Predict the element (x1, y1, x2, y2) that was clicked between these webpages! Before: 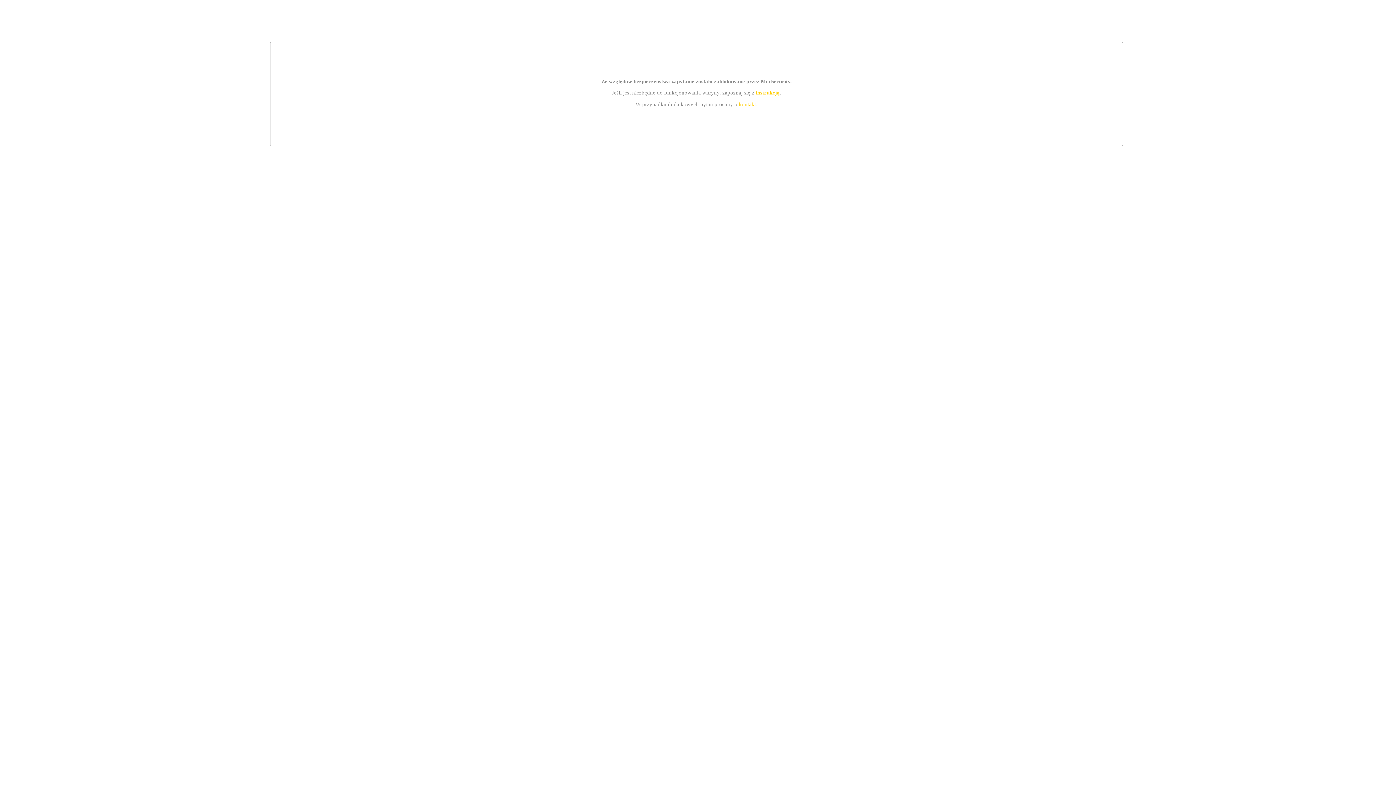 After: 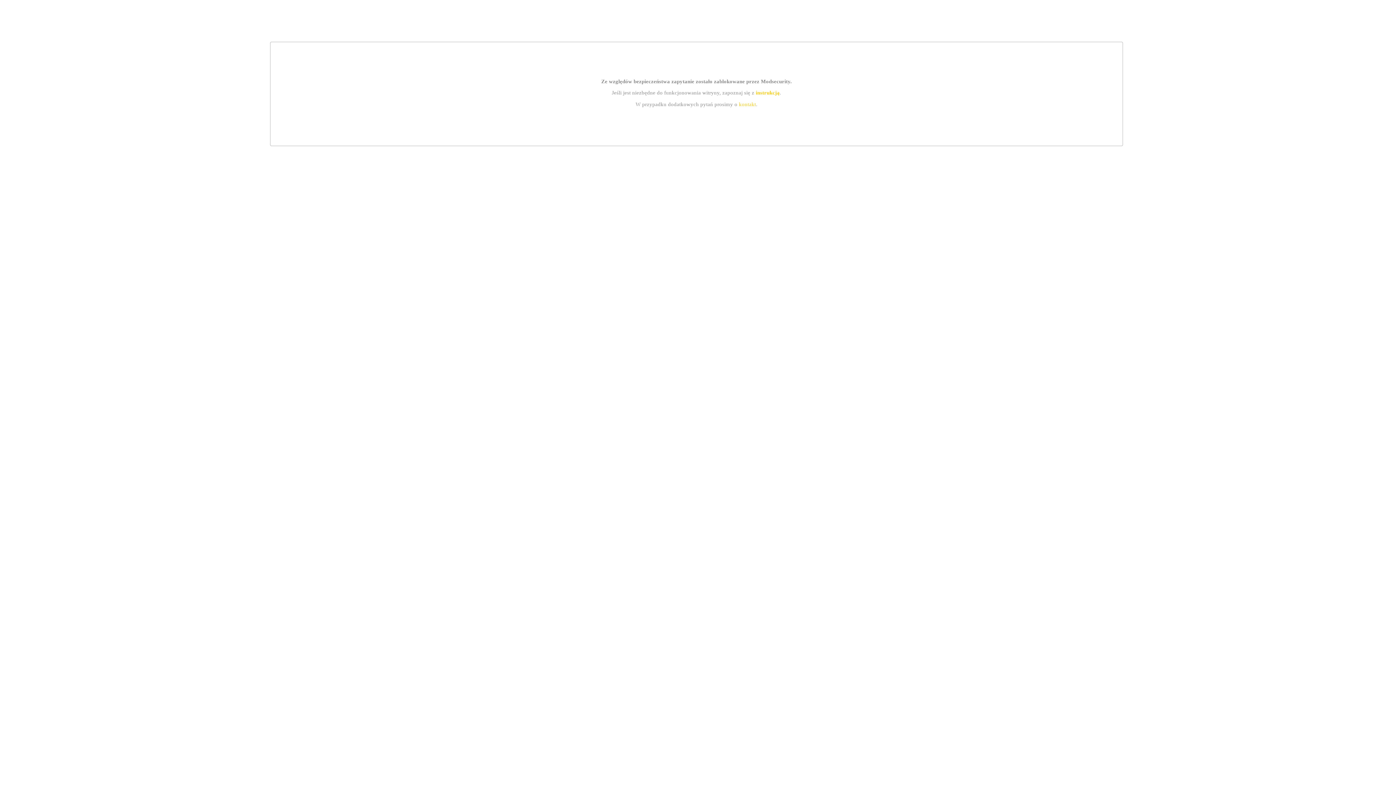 Action: label: instrukcją bbox: (755, 89, 779, 95)